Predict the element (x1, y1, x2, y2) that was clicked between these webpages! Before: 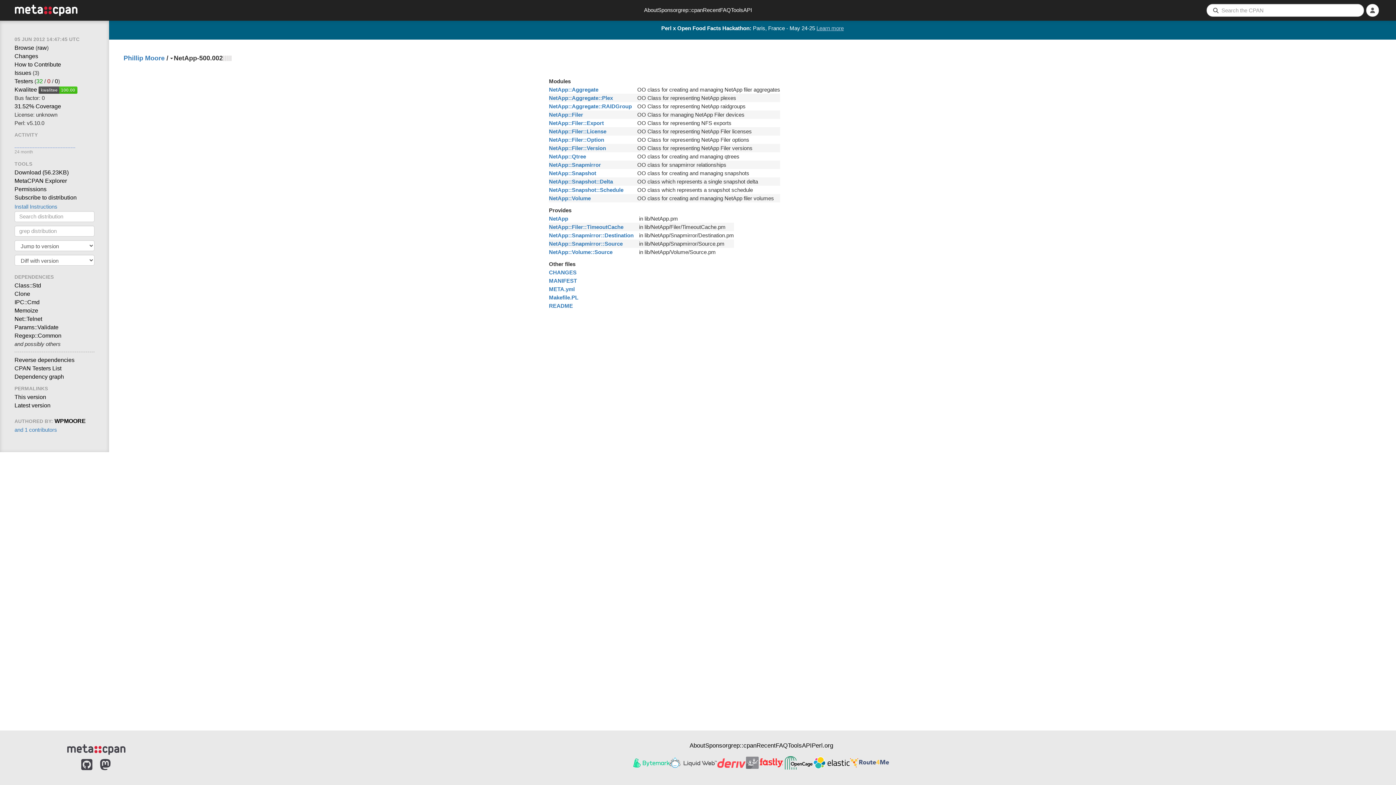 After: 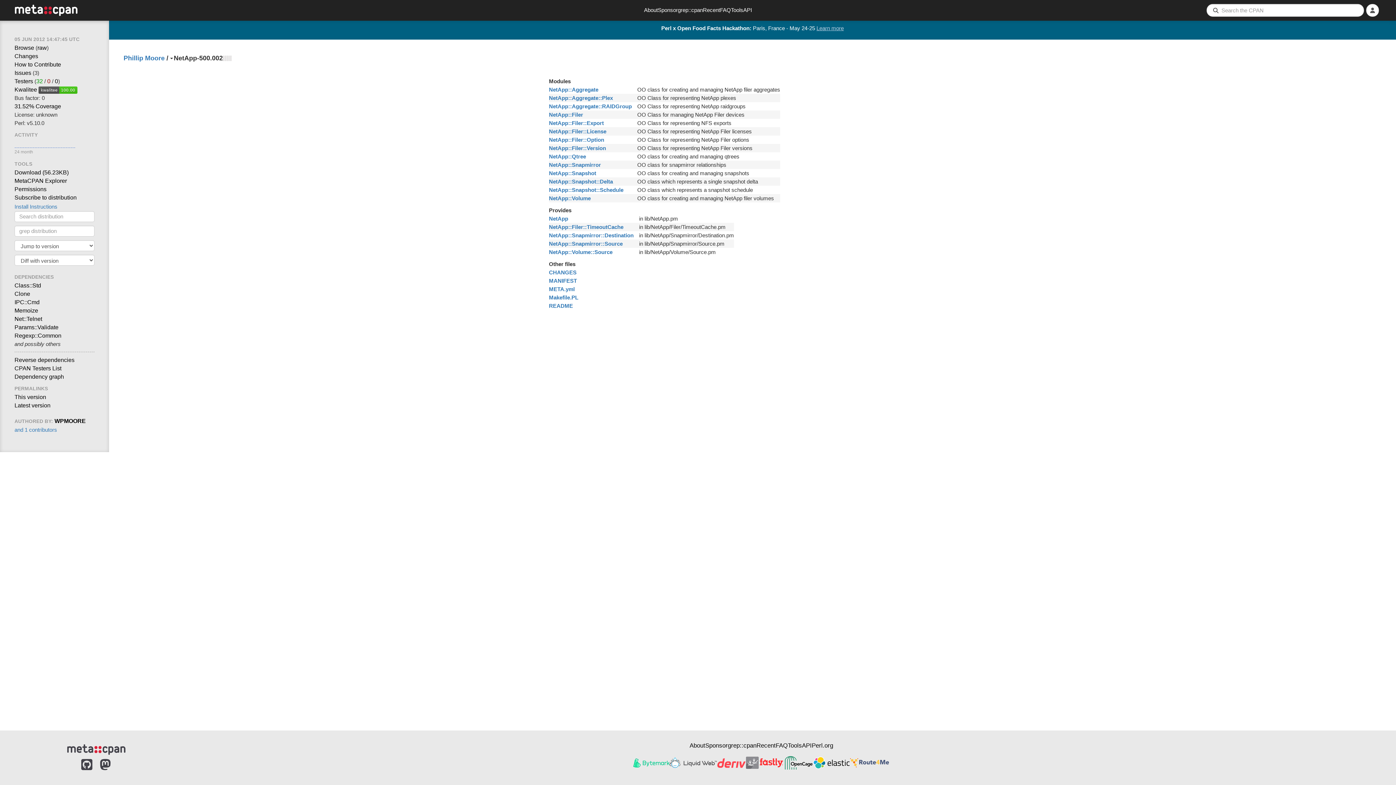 Action: bbox: (816, 25, 844, 31) label: Learn more